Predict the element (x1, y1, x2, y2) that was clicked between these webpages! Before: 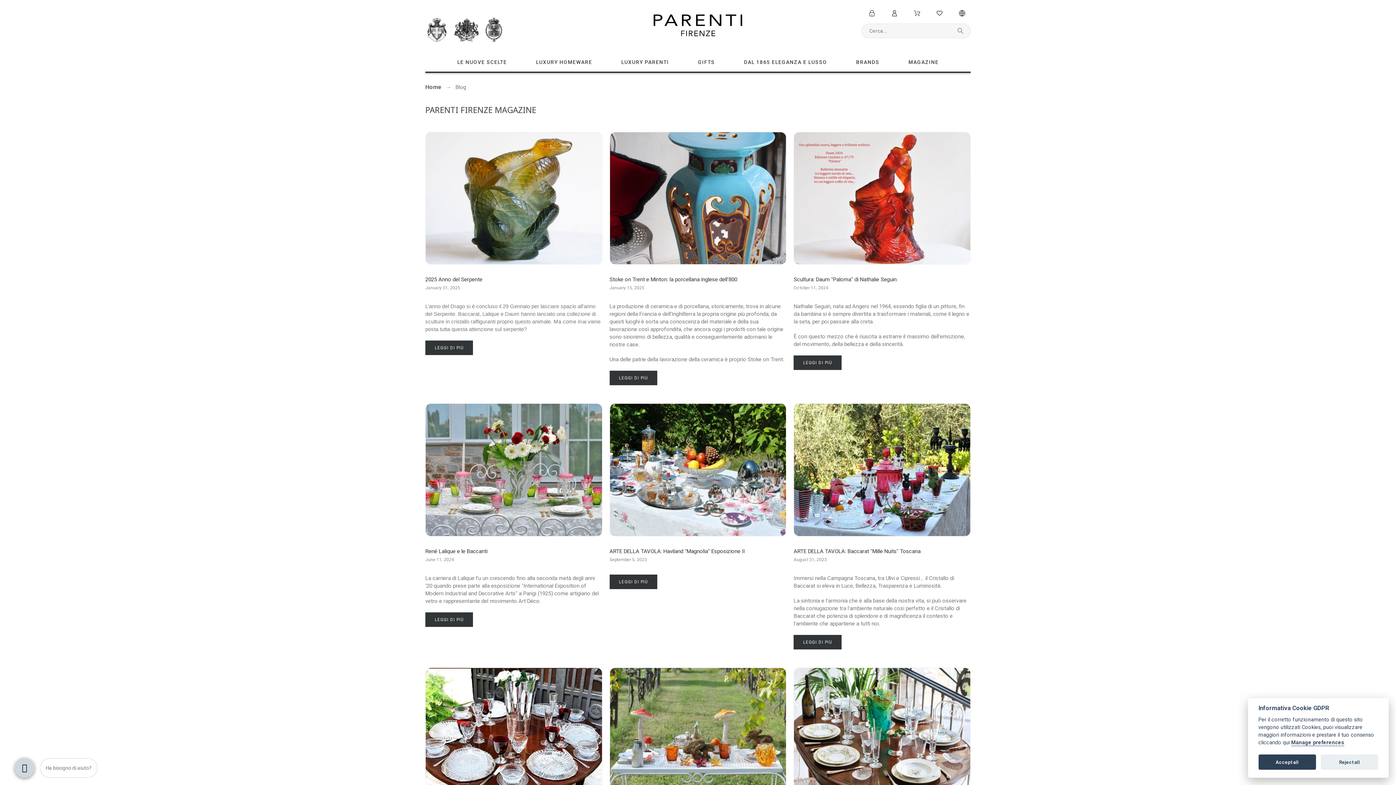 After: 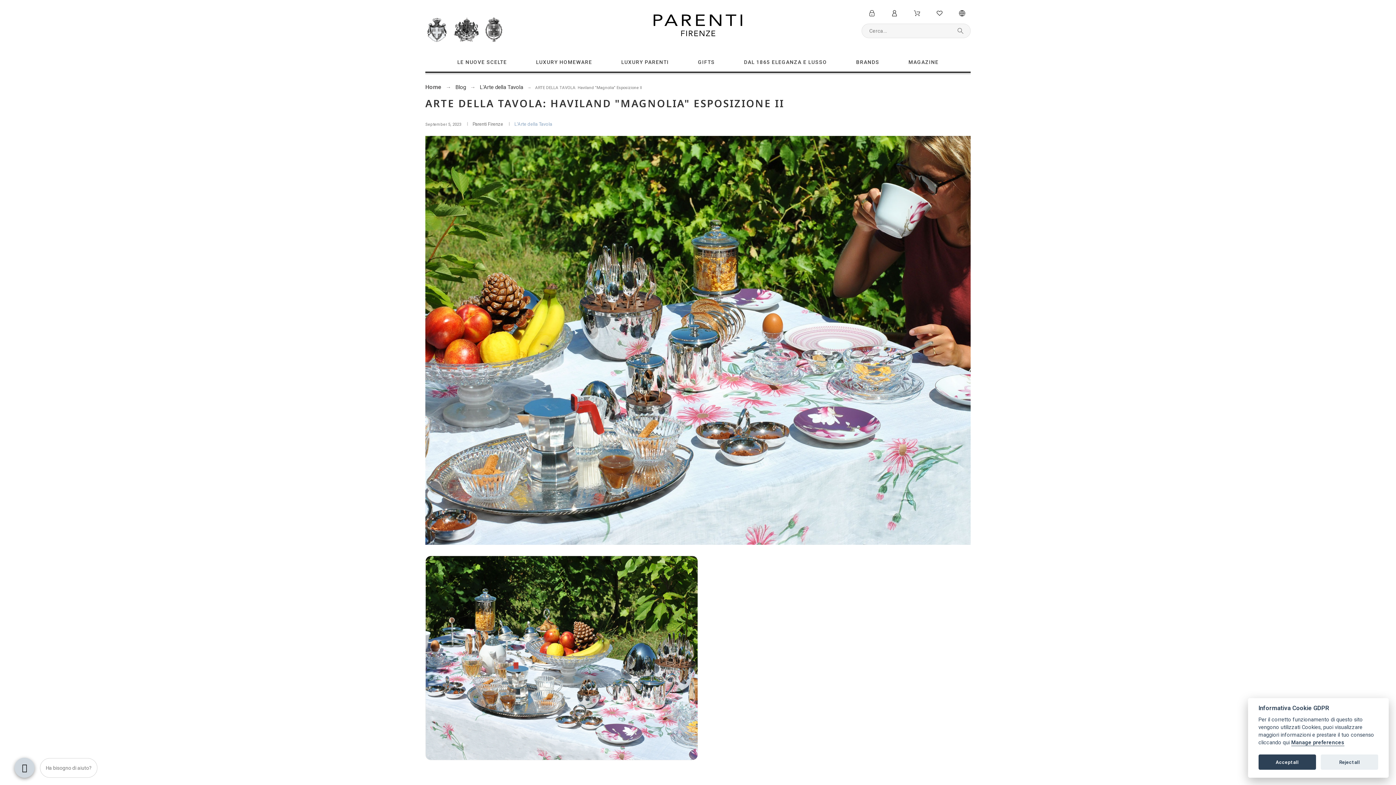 Action: label: LEGGI DI PIÙ bbox: (609, 574, 657, 589)